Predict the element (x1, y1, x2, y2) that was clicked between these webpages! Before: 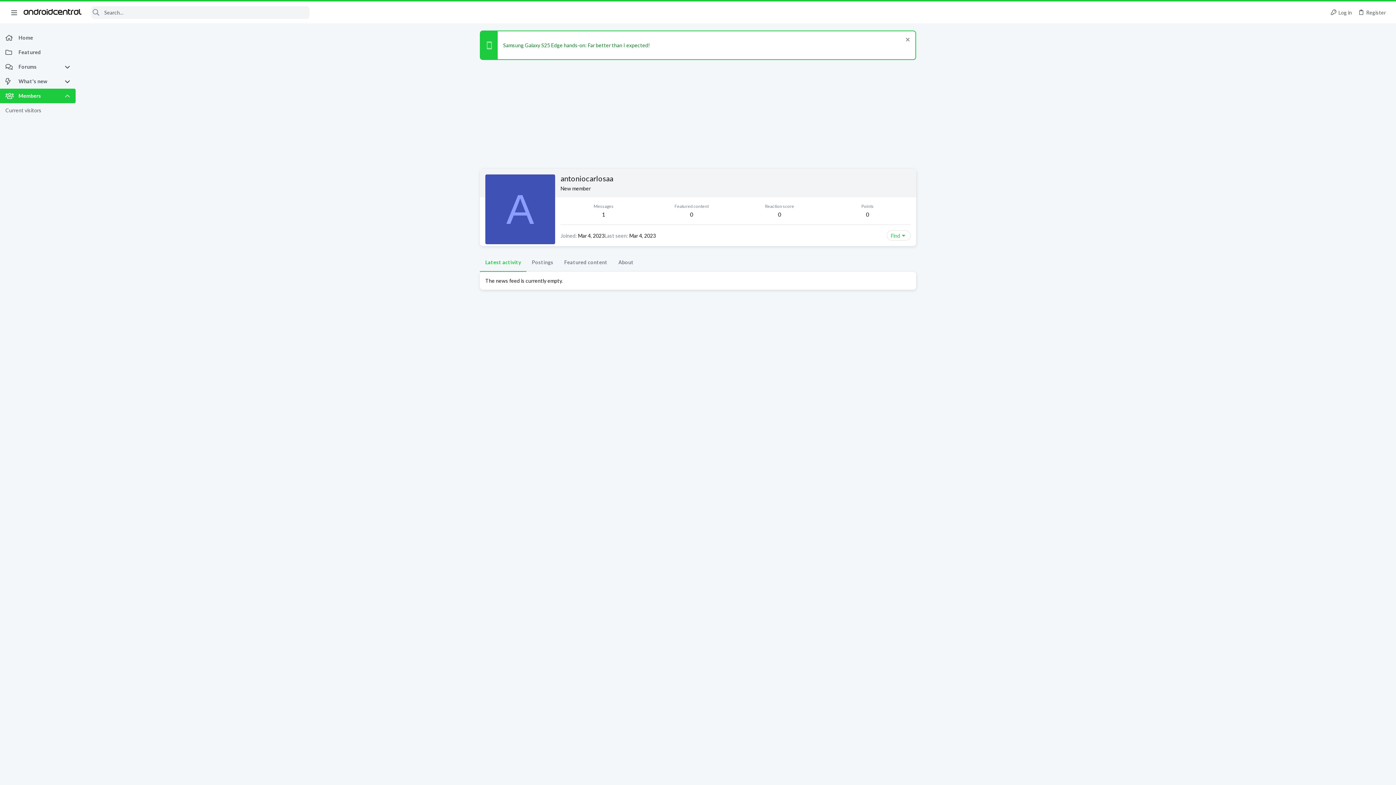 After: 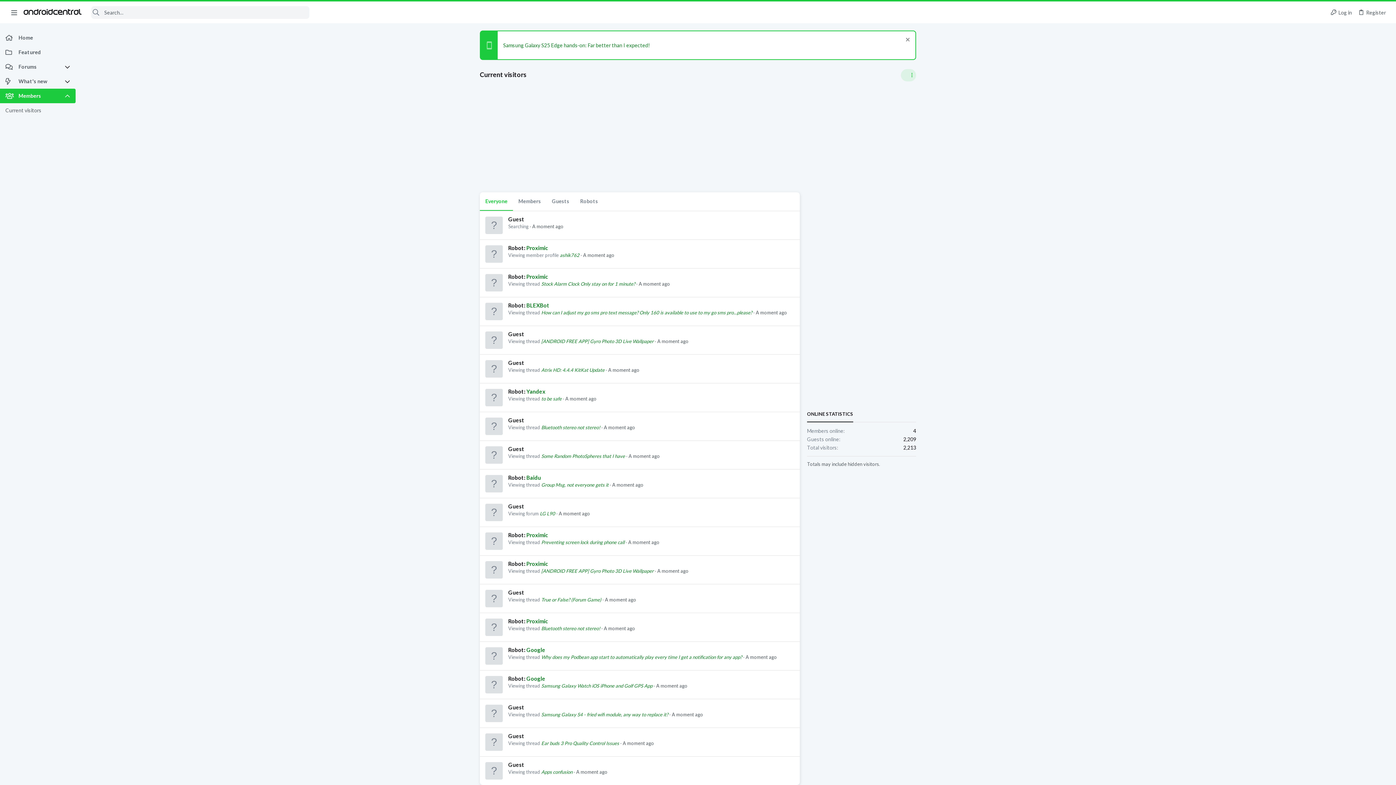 Action: label: Current visitors bbox: (0, 103, 75, 117)